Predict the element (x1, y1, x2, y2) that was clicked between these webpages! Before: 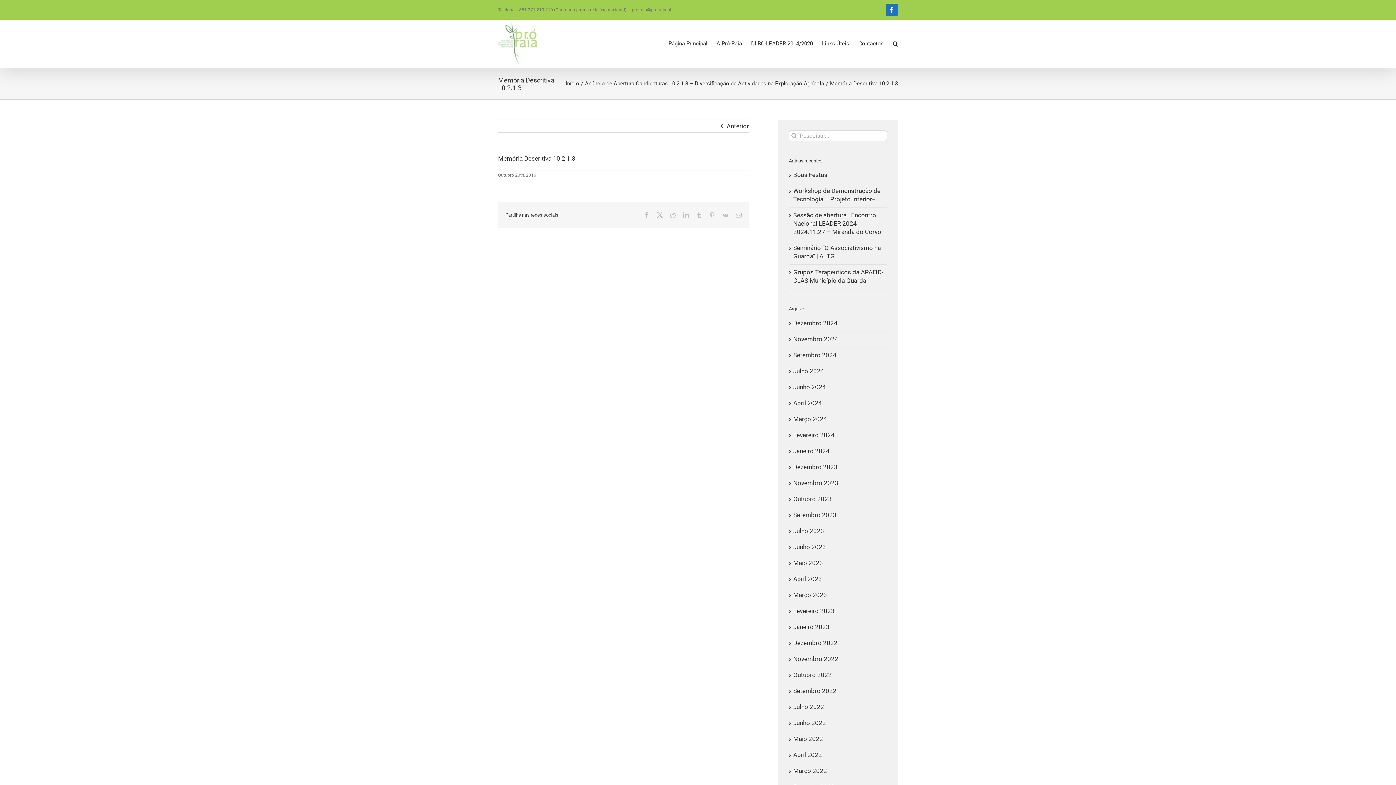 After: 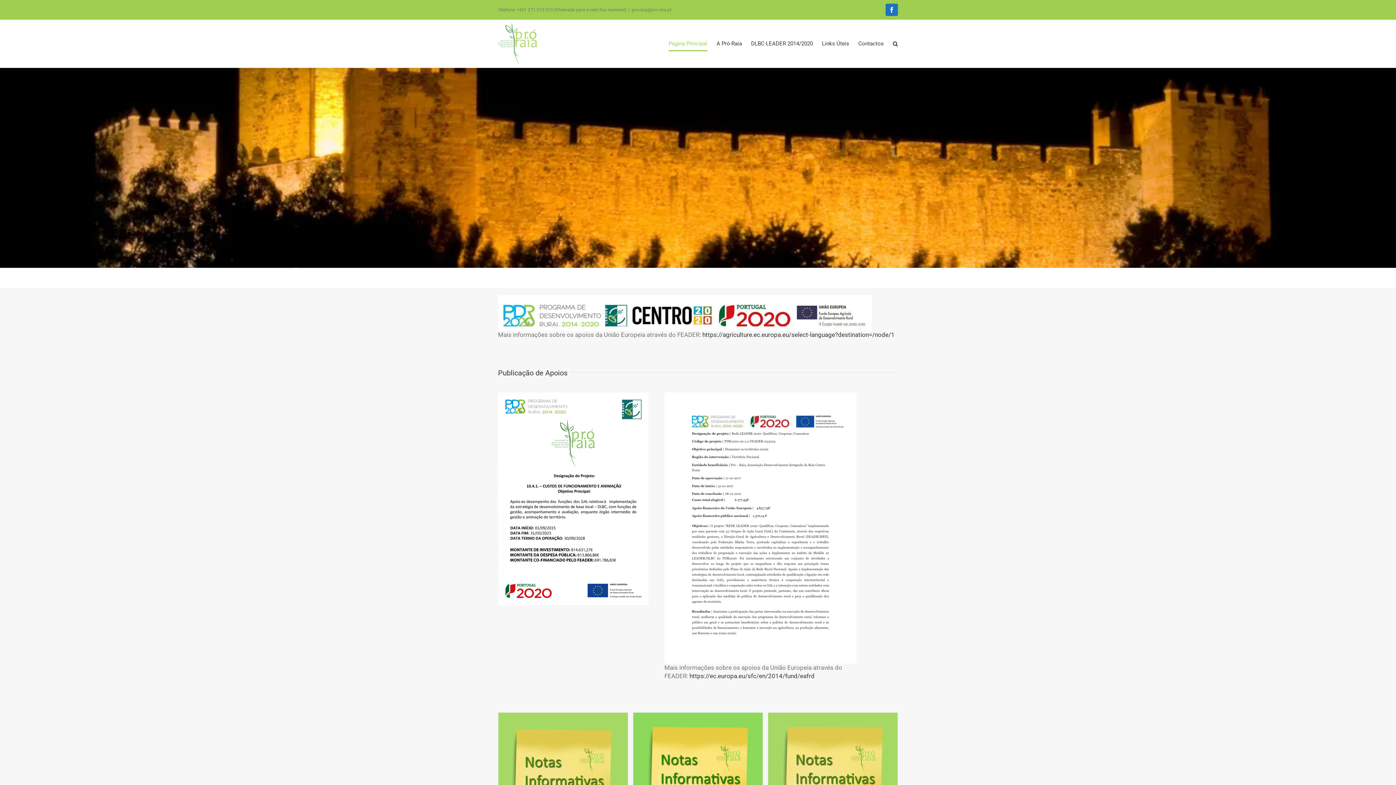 Action: label: Início bbox: (565, 80, 579, 86)